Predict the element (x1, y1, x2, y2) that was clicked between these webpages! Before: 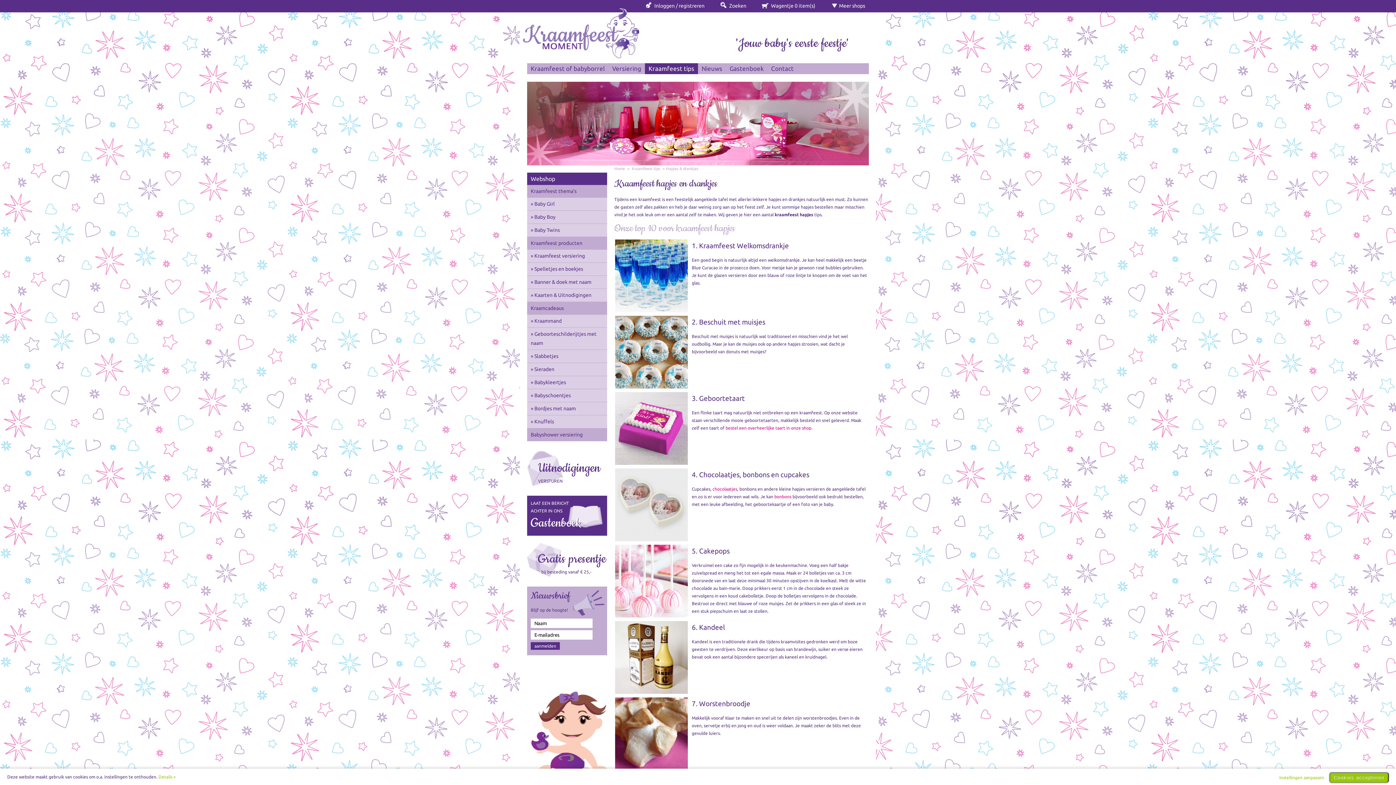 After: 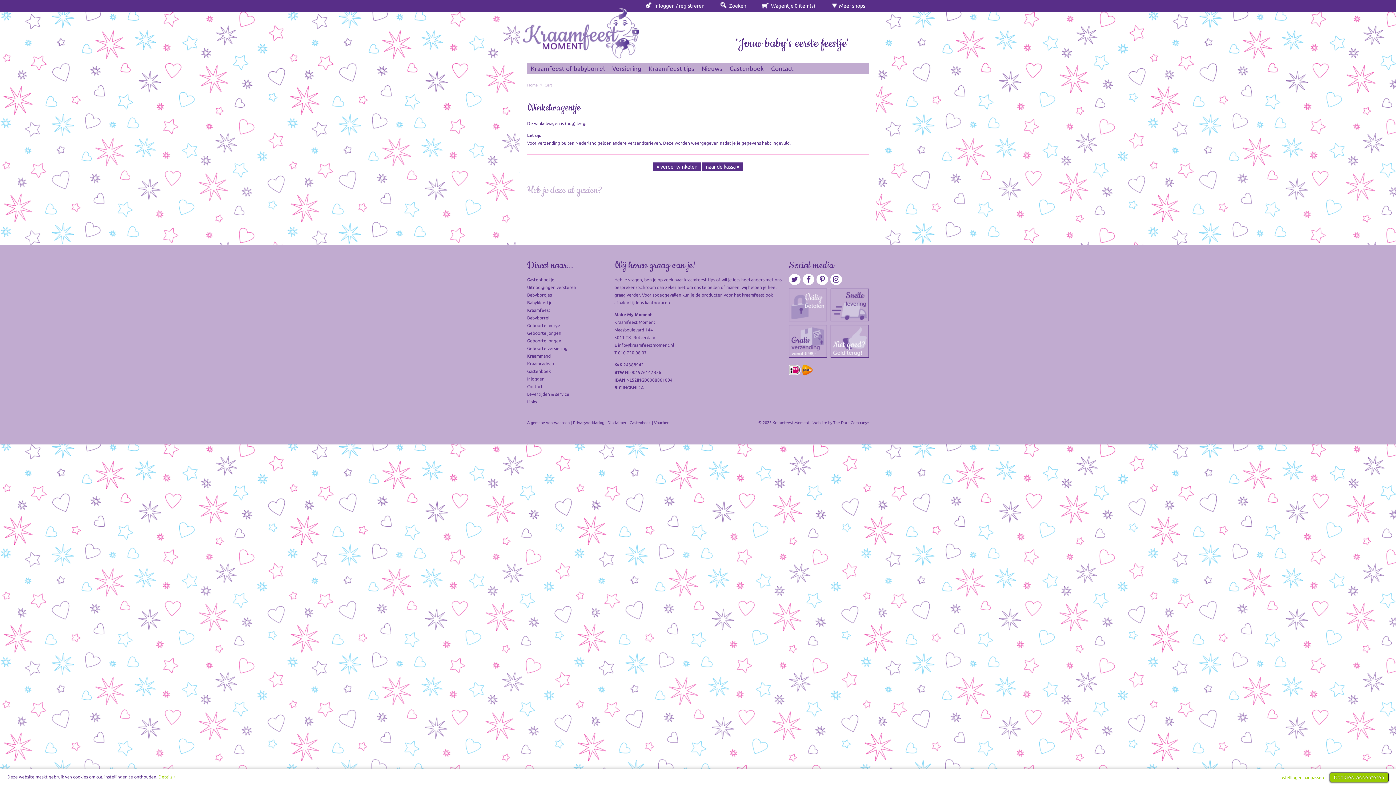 Action: label:   Wagentje 0 item(s) bbox: (754, 1, 822, 10)